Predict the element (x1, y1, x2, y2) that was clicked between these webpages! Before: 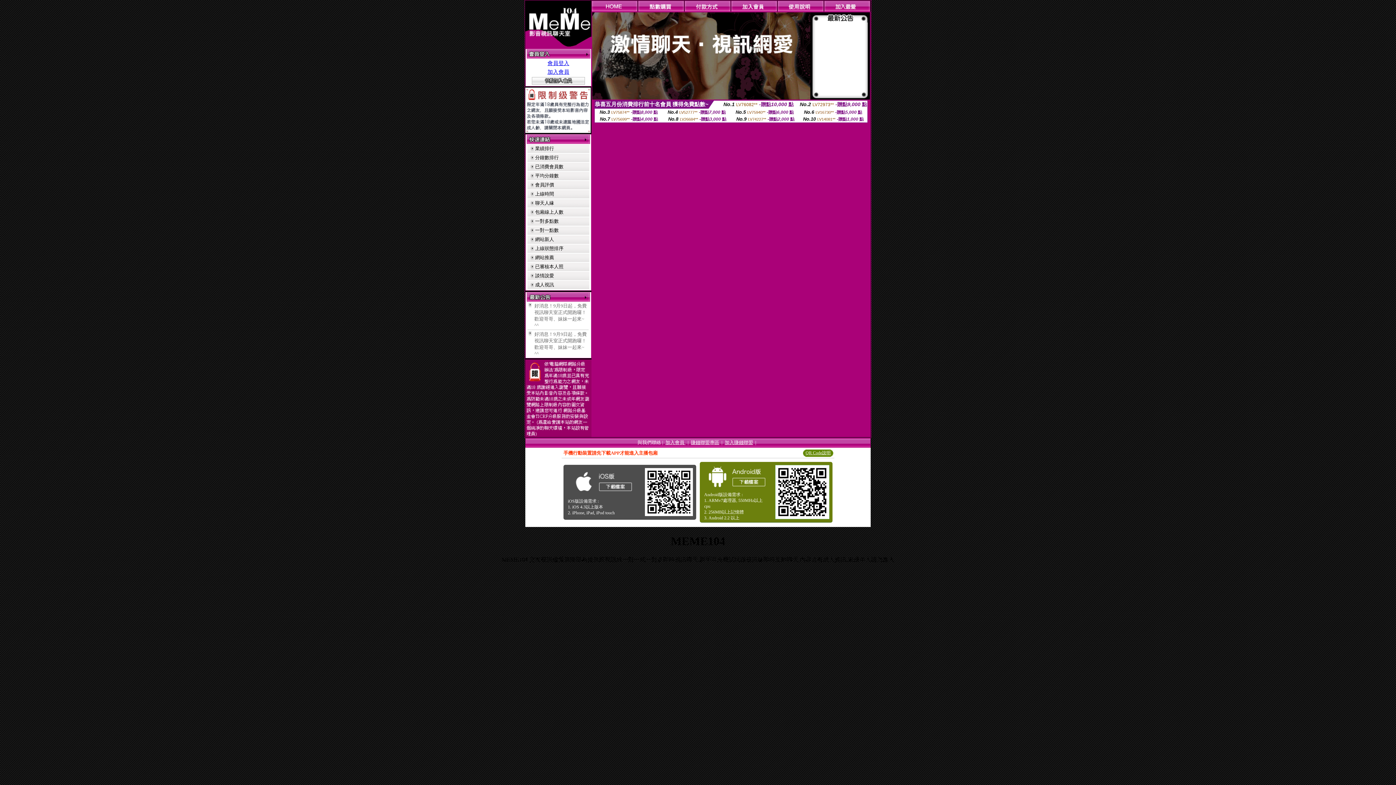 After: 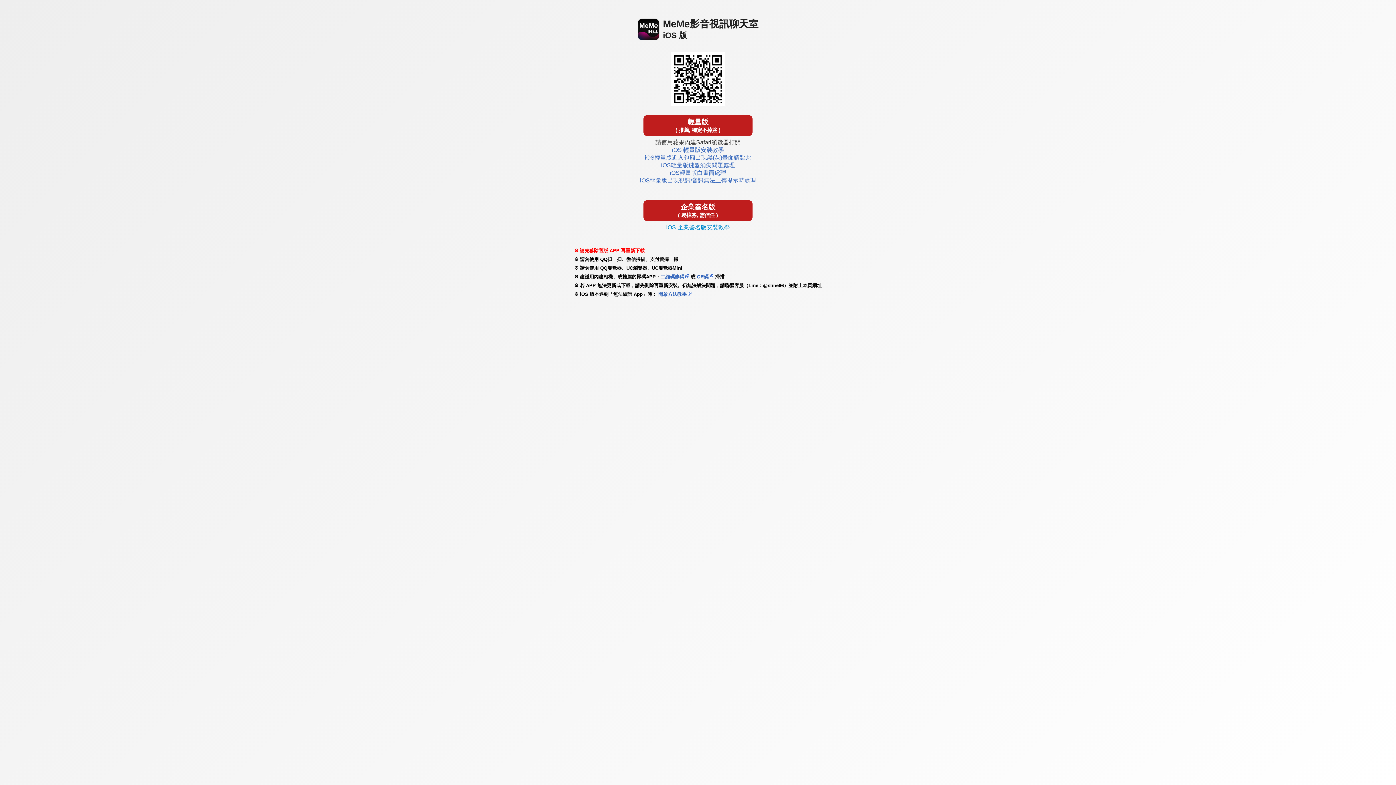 Action: bbox: (642, 513, 695, 519)